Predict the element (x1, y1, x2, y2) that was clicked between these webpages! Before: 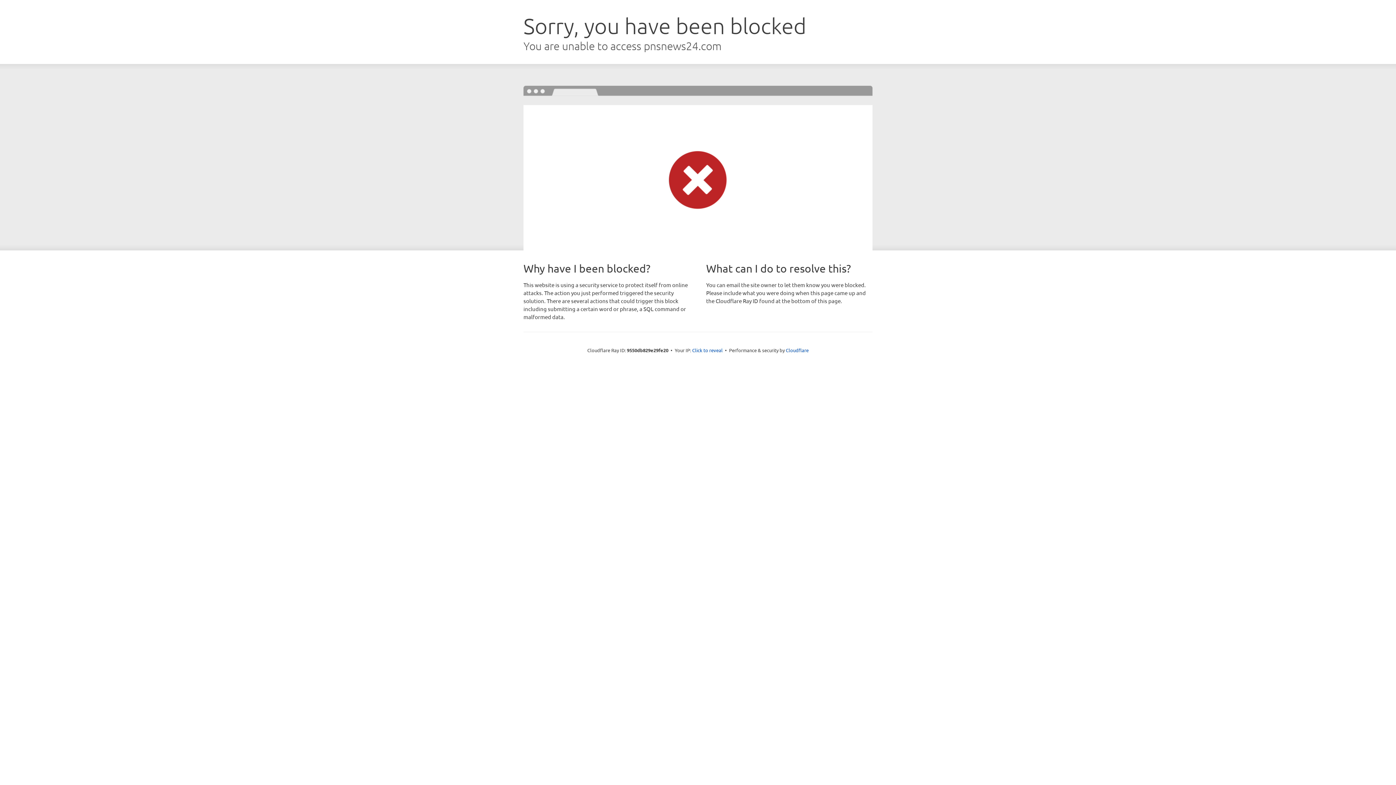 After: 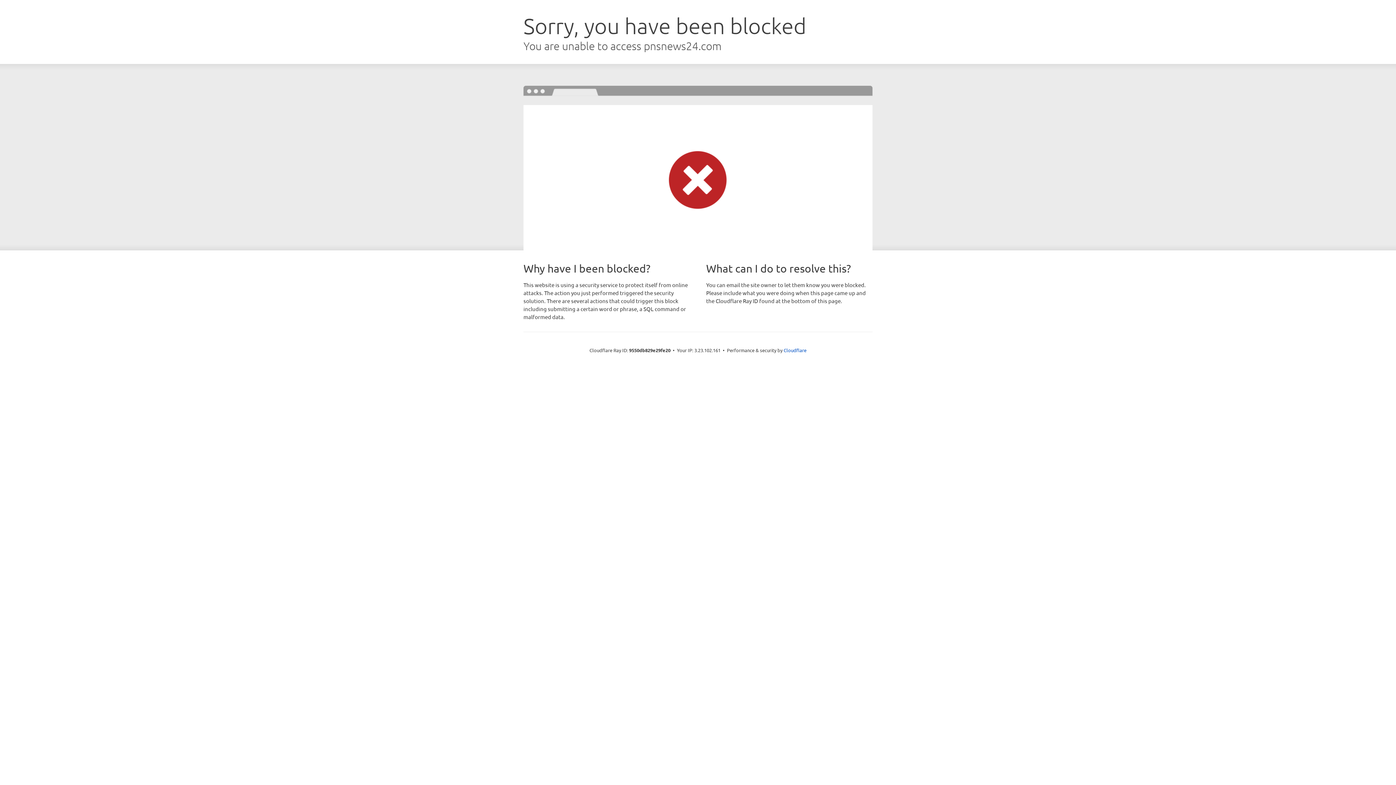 Action: label: Click to reveal bbox: (692, 346, 722, 353)